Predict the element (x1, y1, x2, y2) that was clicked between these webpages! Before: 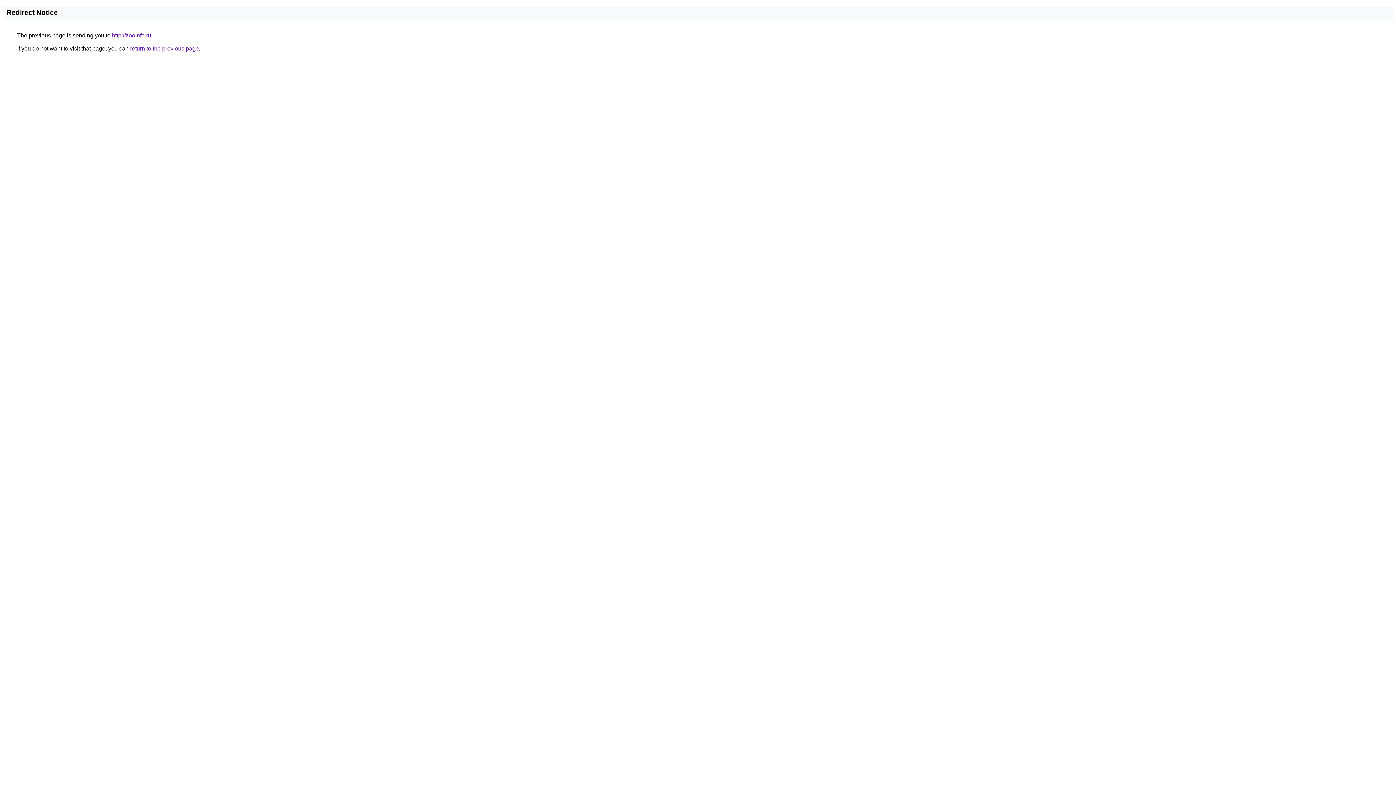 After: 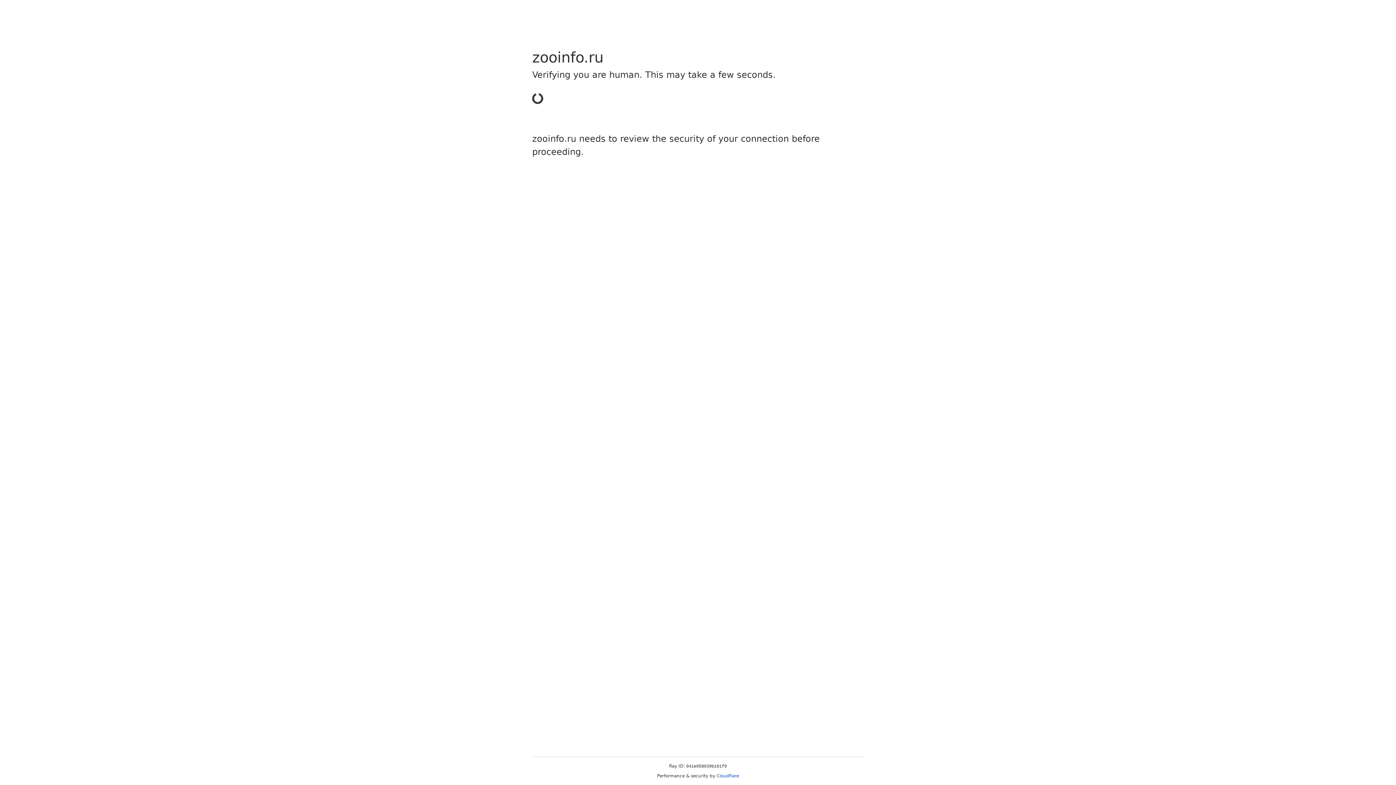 Action: label: http://zooinfo.ru bbox: (112, 32, 151, 38)